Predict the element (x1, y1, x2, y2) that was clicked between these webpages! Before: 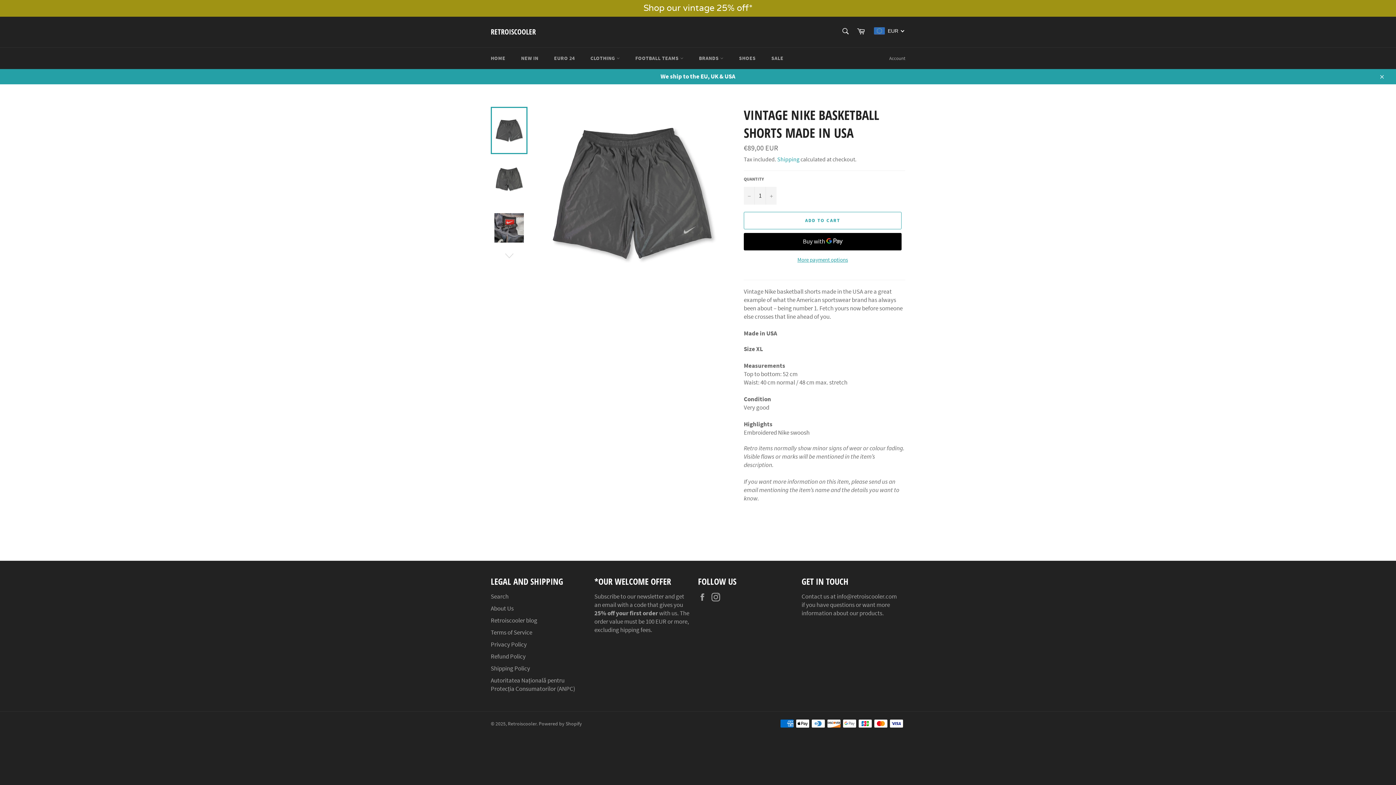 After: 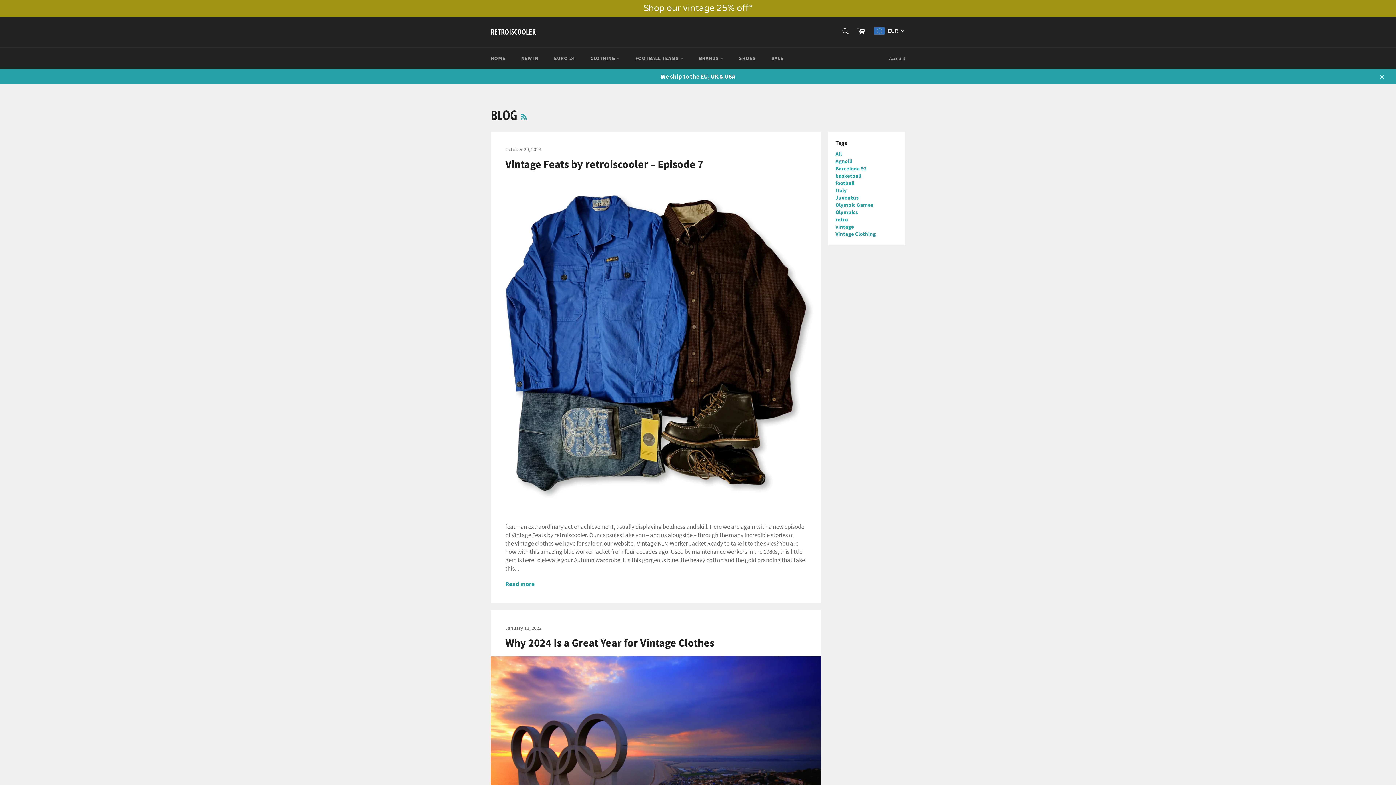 Action: label: Retroiscooler blog bbox: (490, 616, 537, 624)